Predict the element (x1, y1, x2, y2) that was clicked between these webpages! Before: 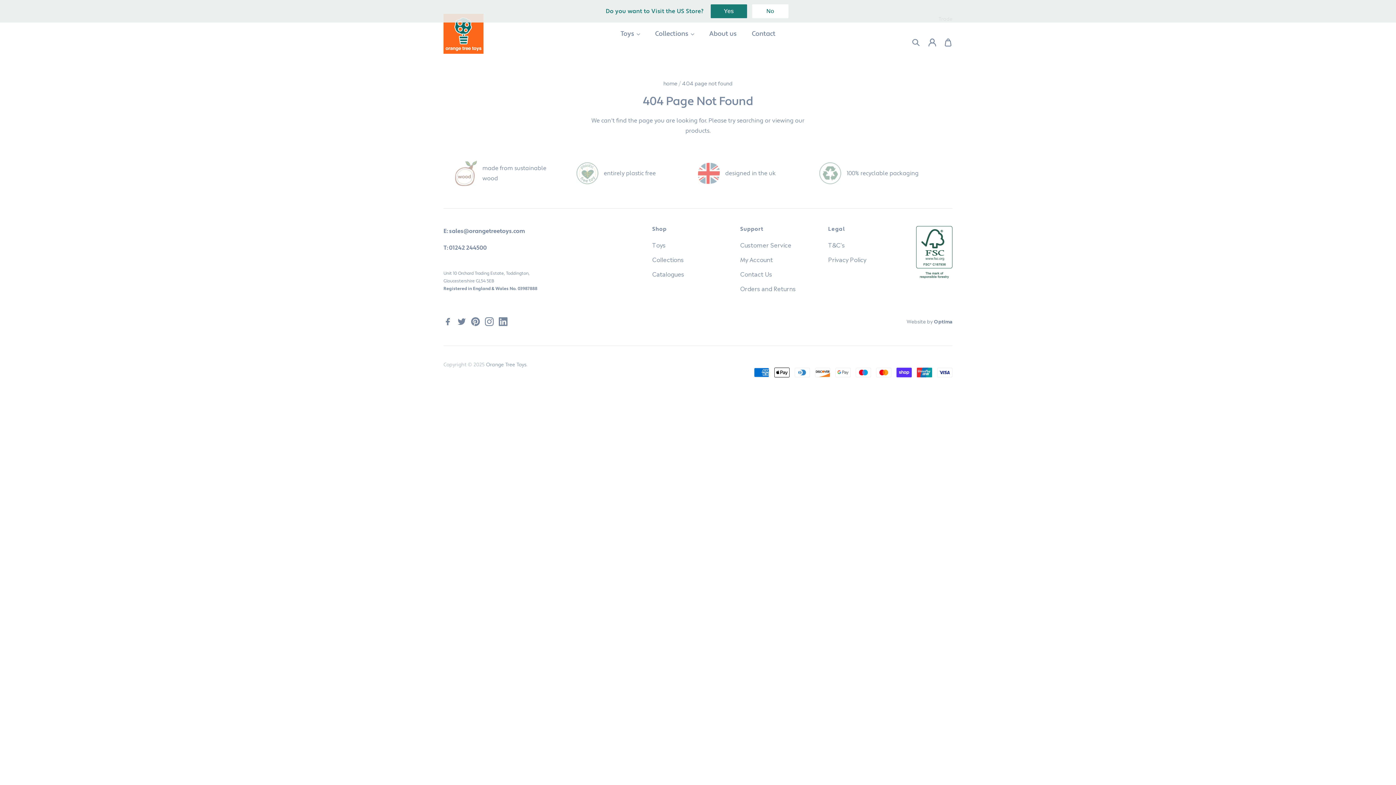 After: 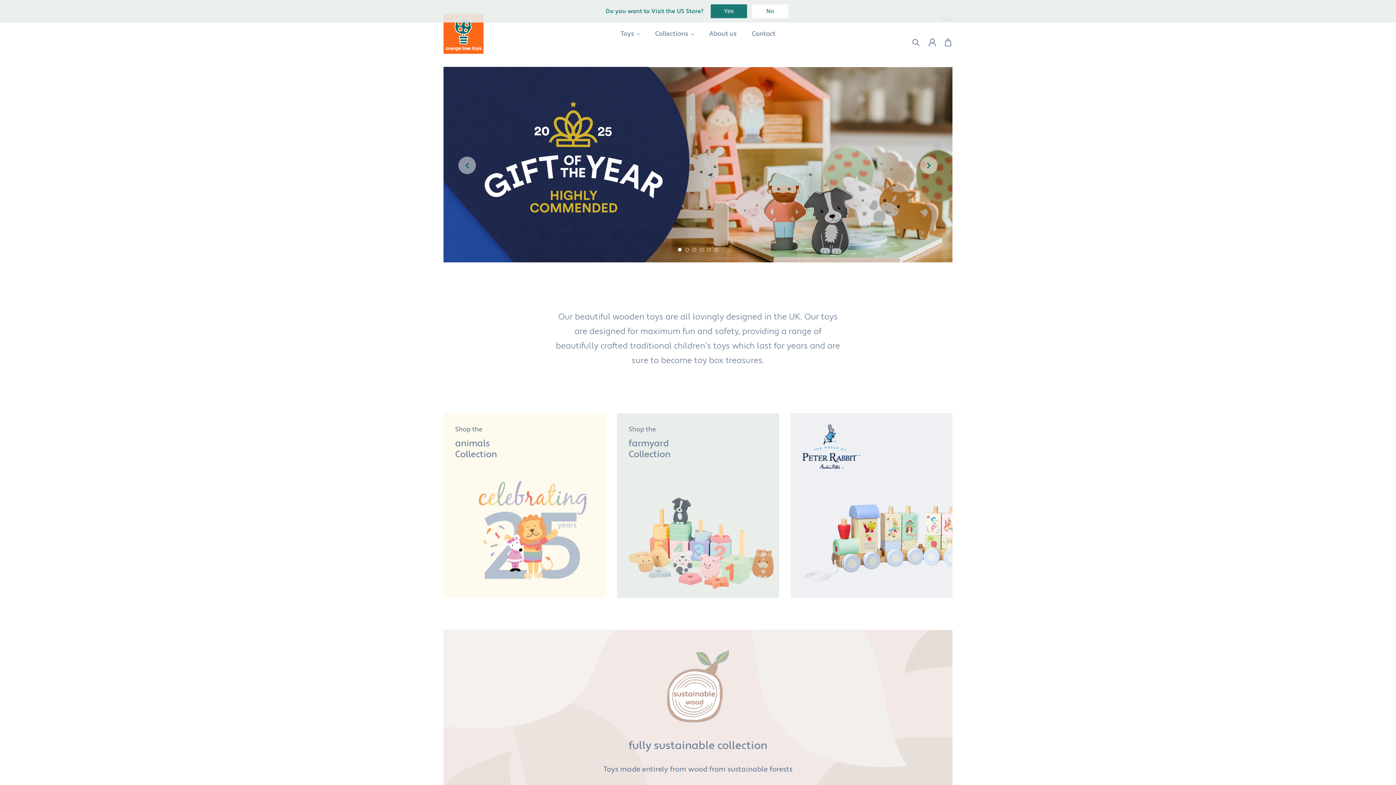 Action: label: home bbox: (663, 79, 677, 86)